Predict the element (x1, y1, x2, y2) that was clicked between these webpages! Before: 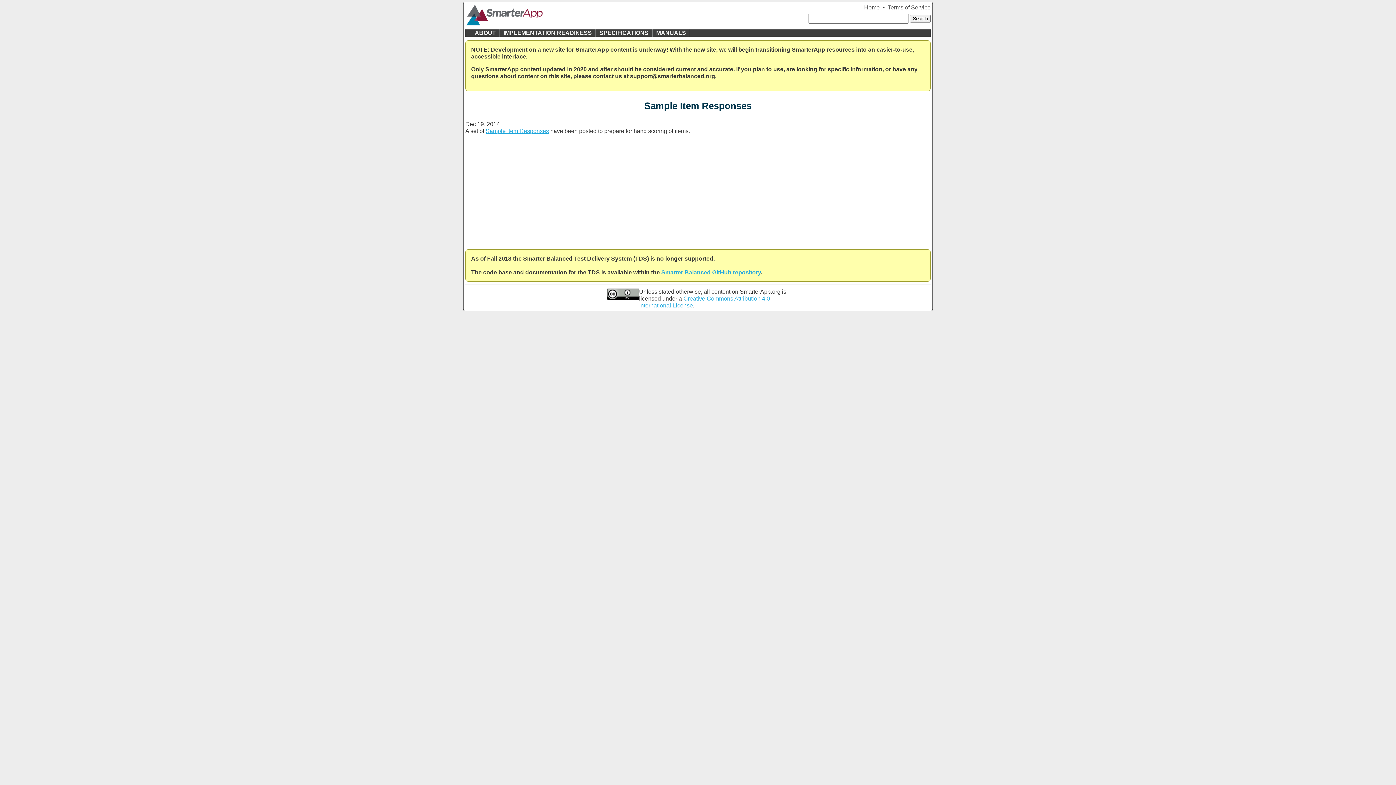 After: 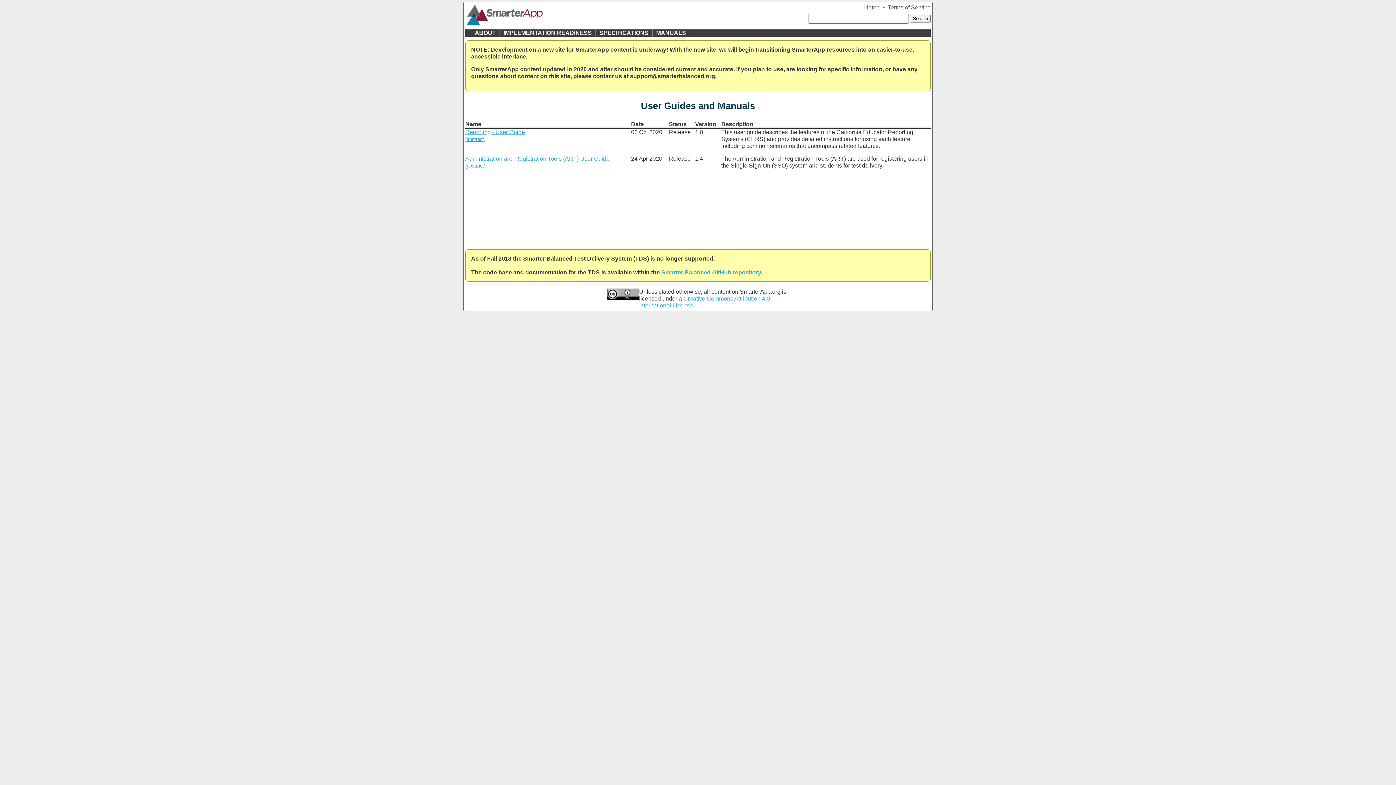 Action: label: MANUALS bbox: (656, 29, 686, 36)